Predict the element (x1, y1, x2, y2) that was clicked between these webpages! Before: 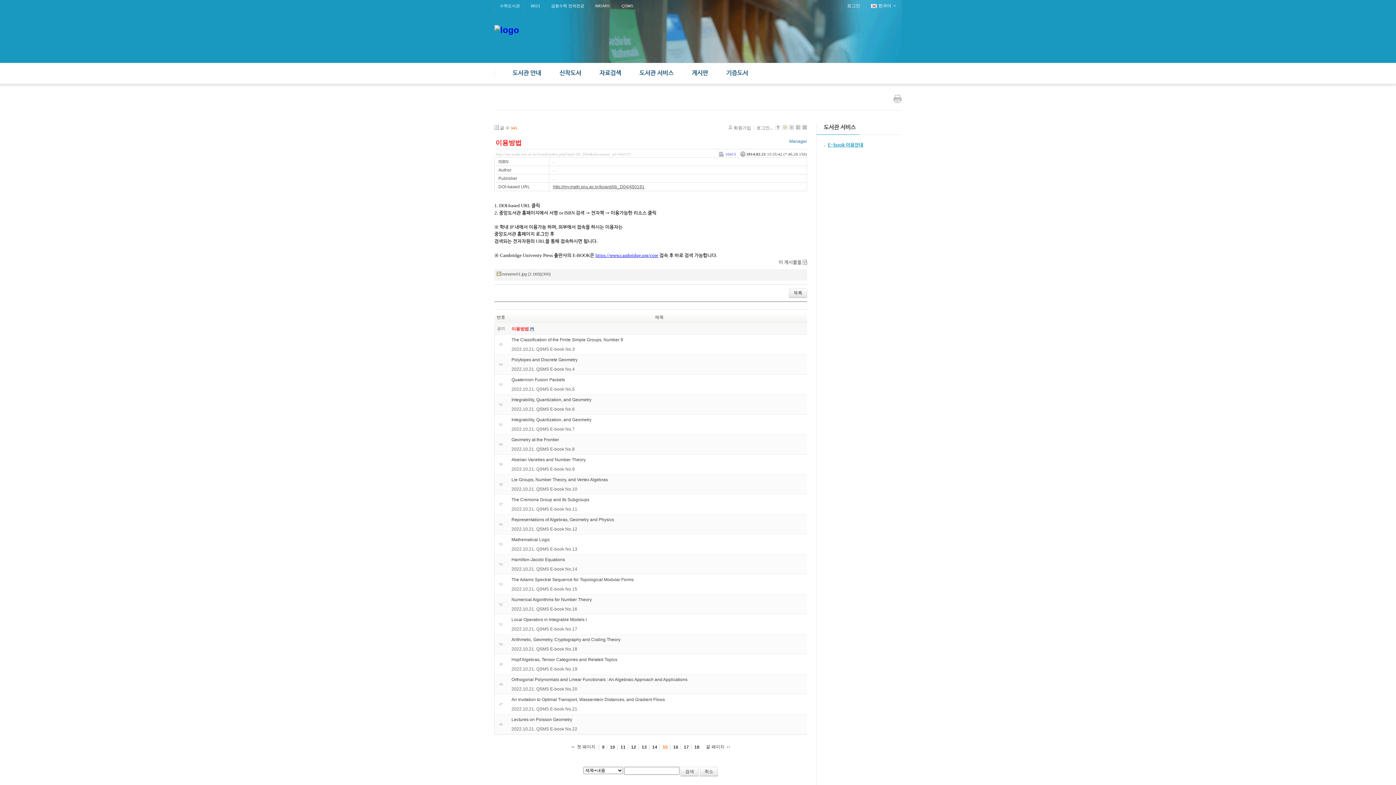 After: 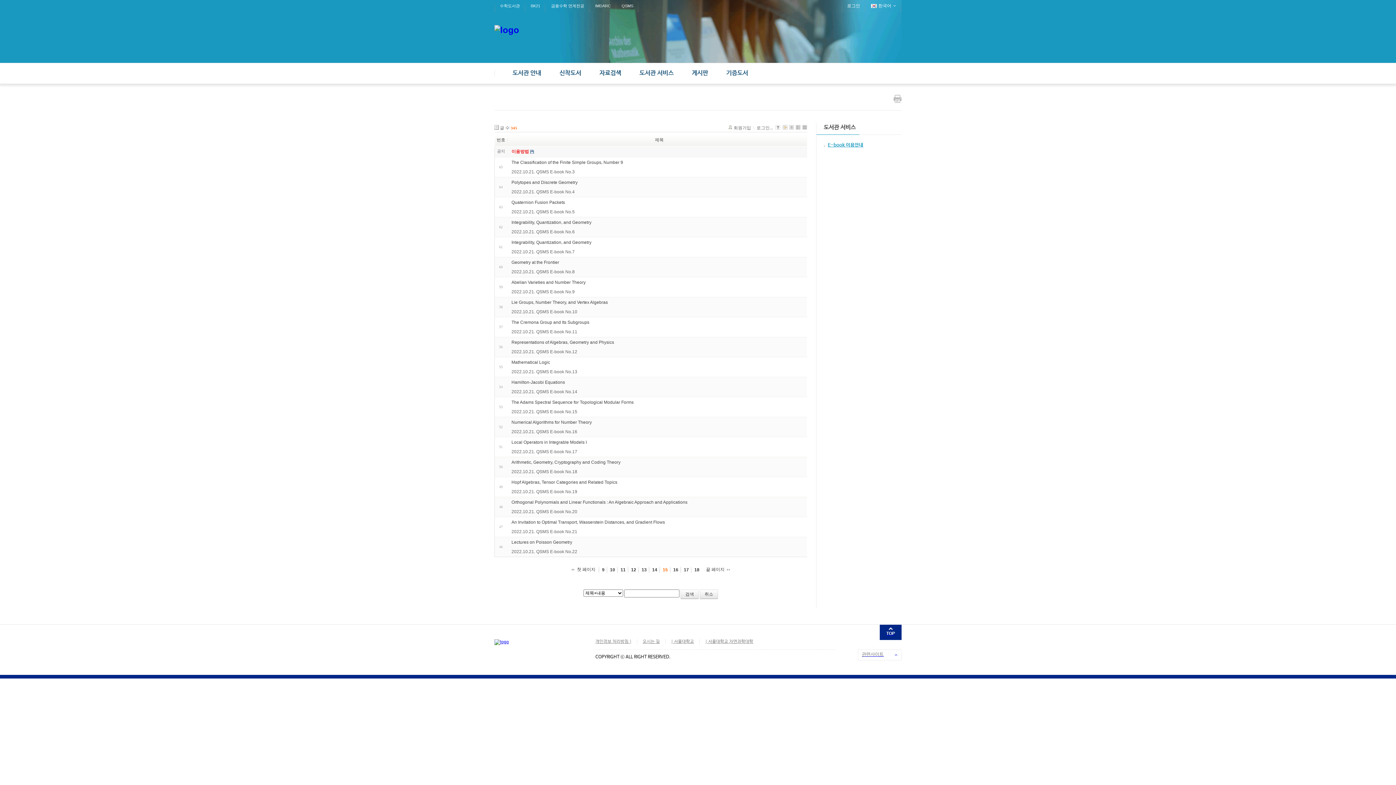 Action: bbox: (789, 288, 806, 297) label: 목록